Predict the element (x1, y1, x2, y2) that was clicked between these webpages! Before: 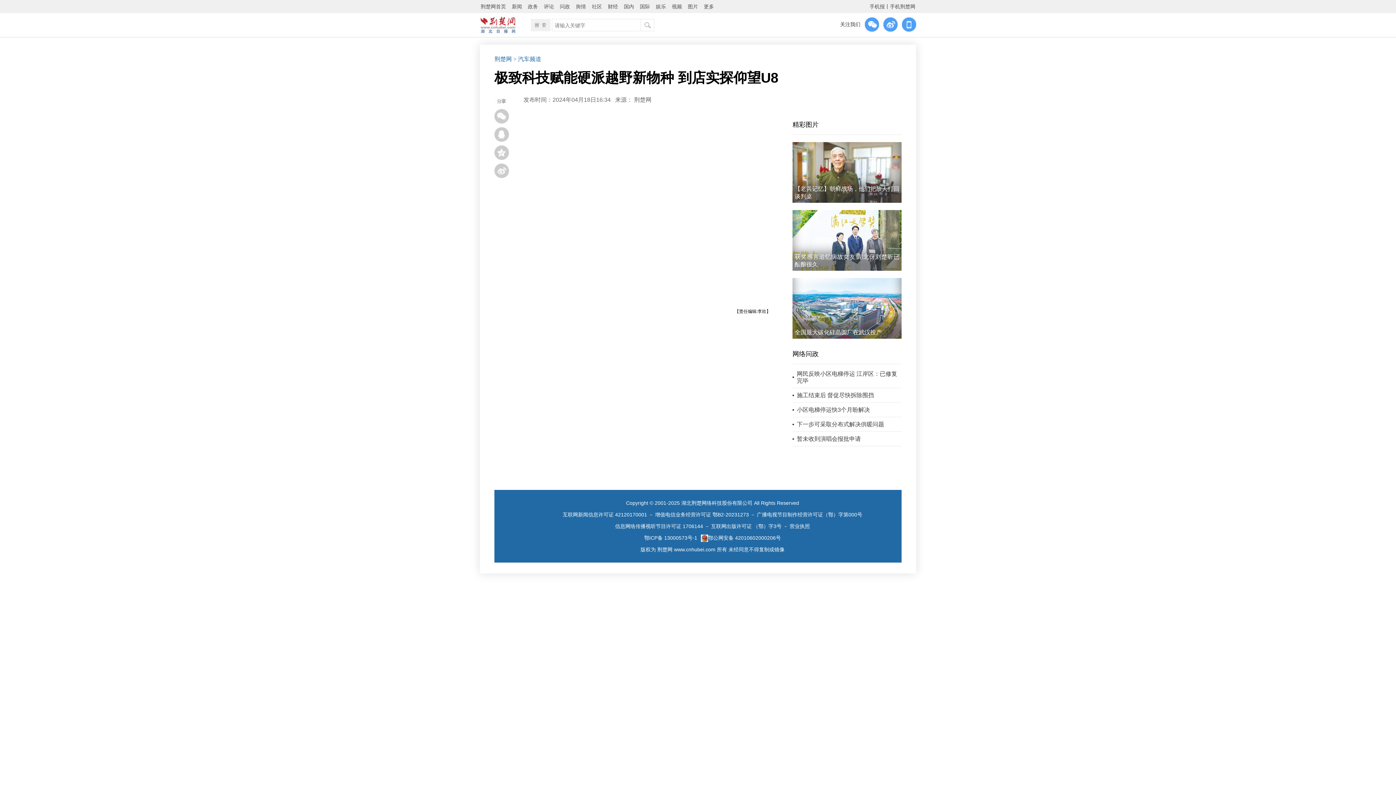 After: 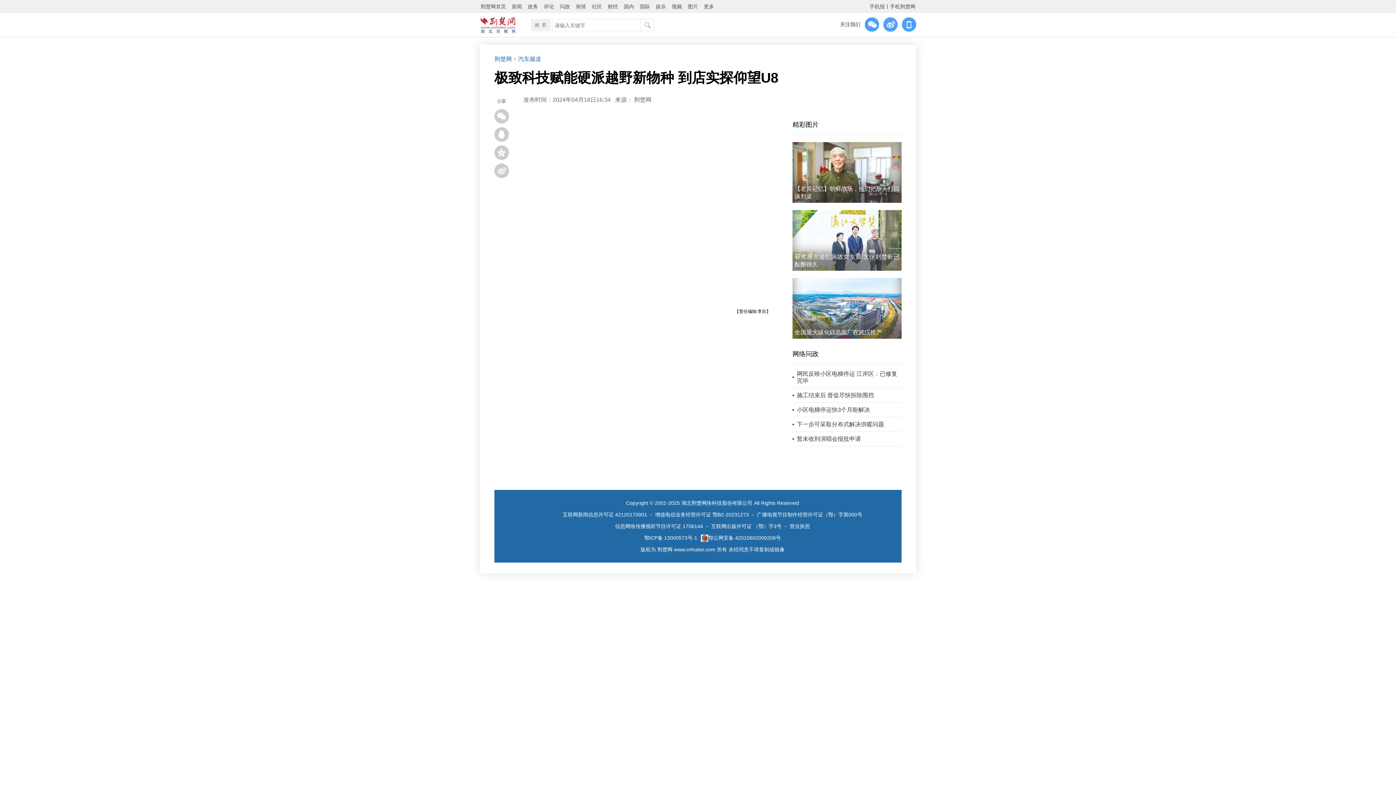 Action: label: 问政 bbox: (560, 0, 570, 13)